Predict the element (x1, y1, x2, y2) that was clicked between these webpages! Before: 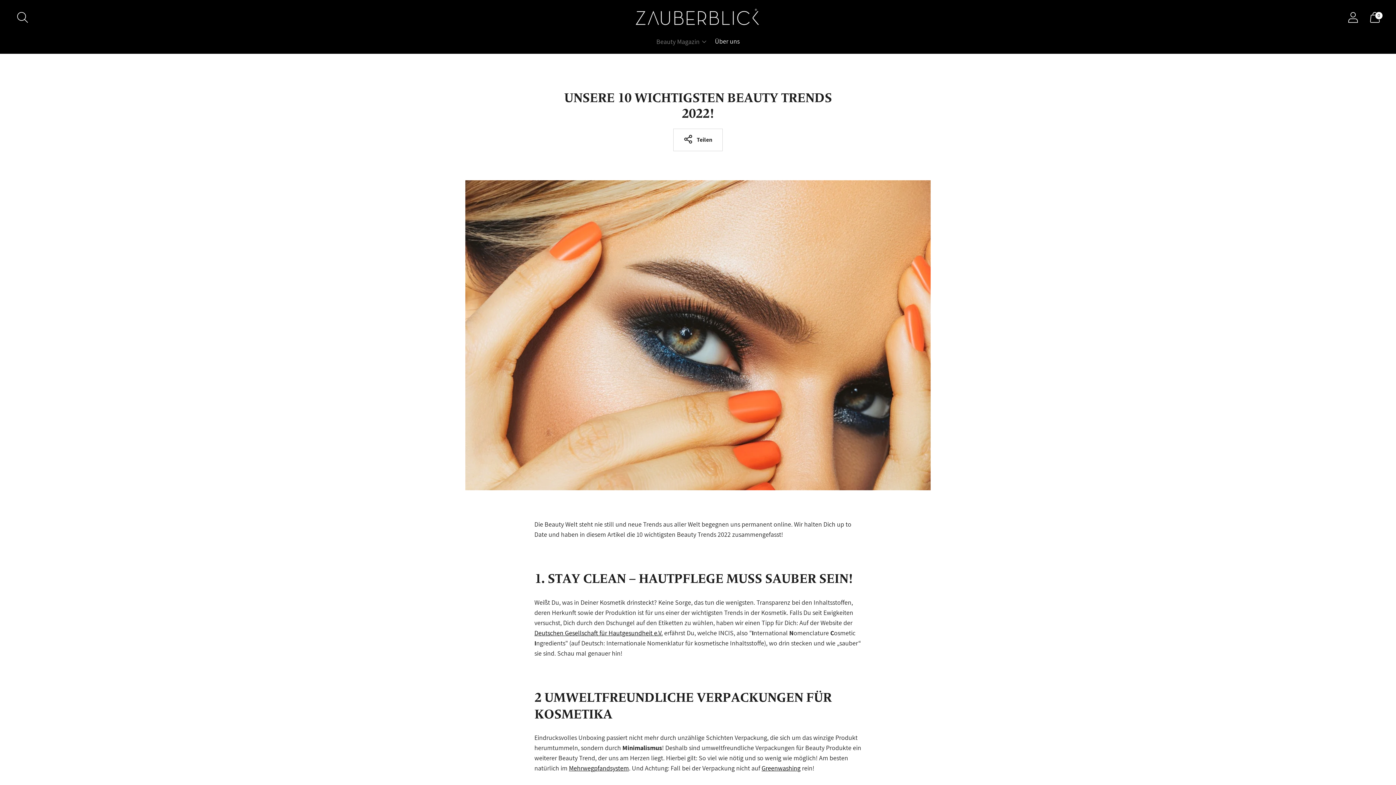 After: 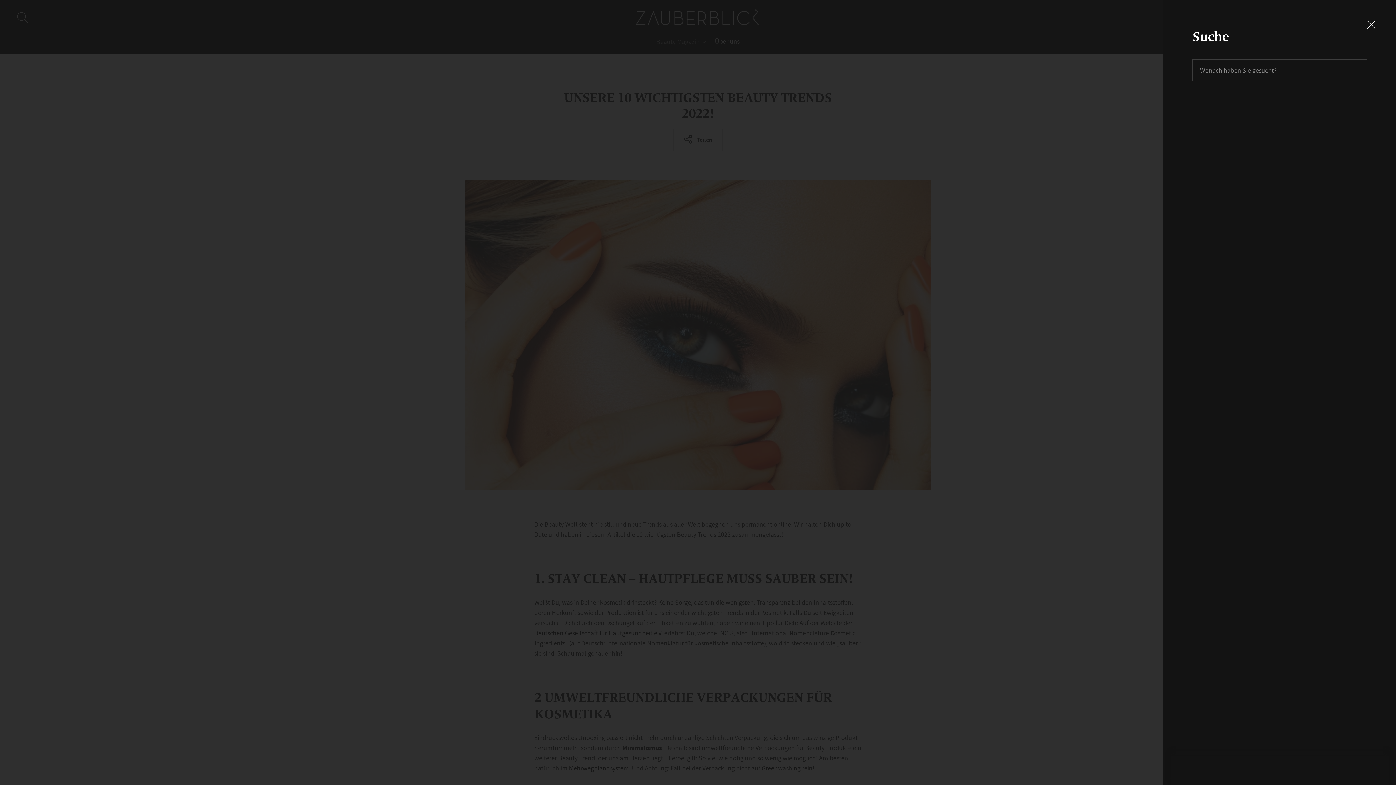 Action: label: Suchmodal öffnen bbox: (12, 7, 32, 27)